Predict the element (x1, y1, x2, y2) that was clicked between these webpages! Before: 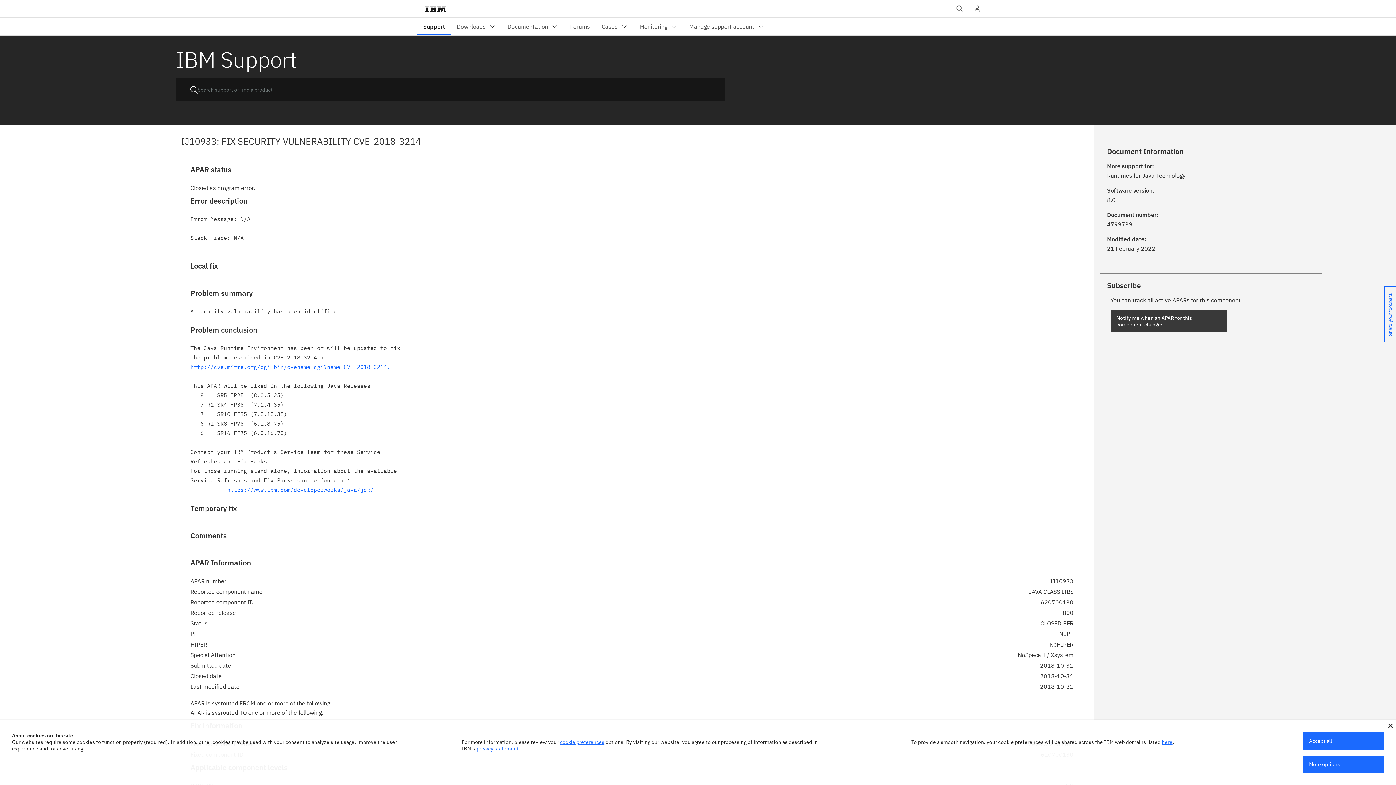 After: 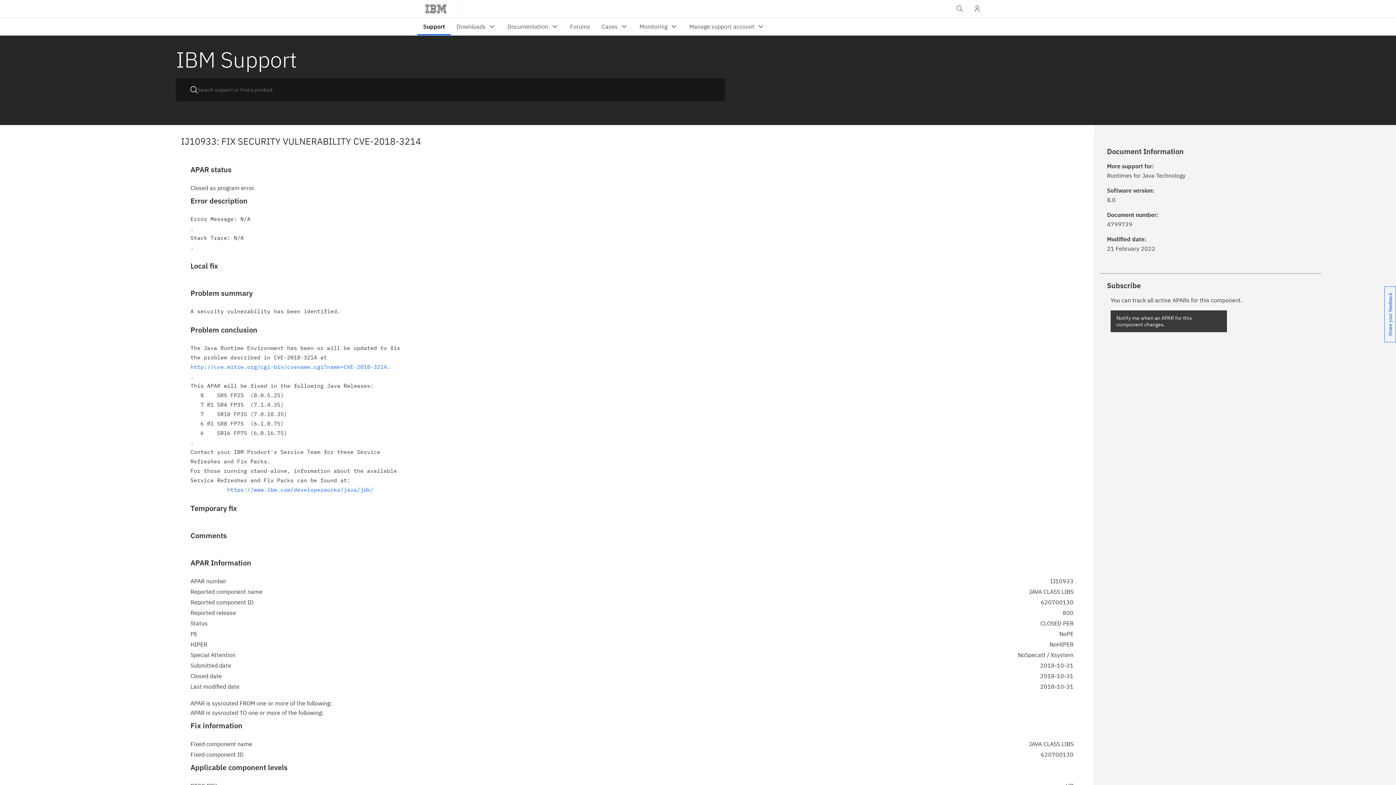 Action: bbox: (1303, 732, 1384, 750) label: Accept all